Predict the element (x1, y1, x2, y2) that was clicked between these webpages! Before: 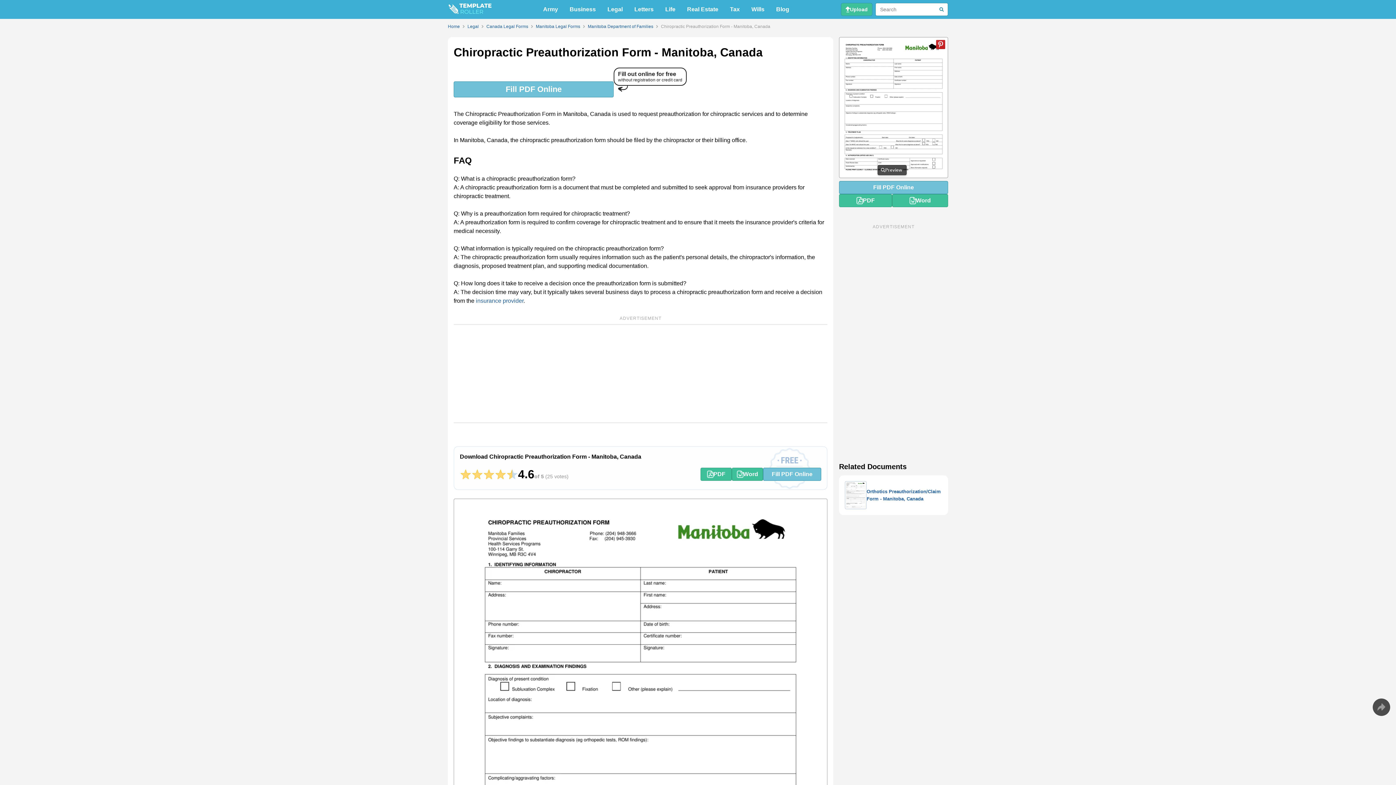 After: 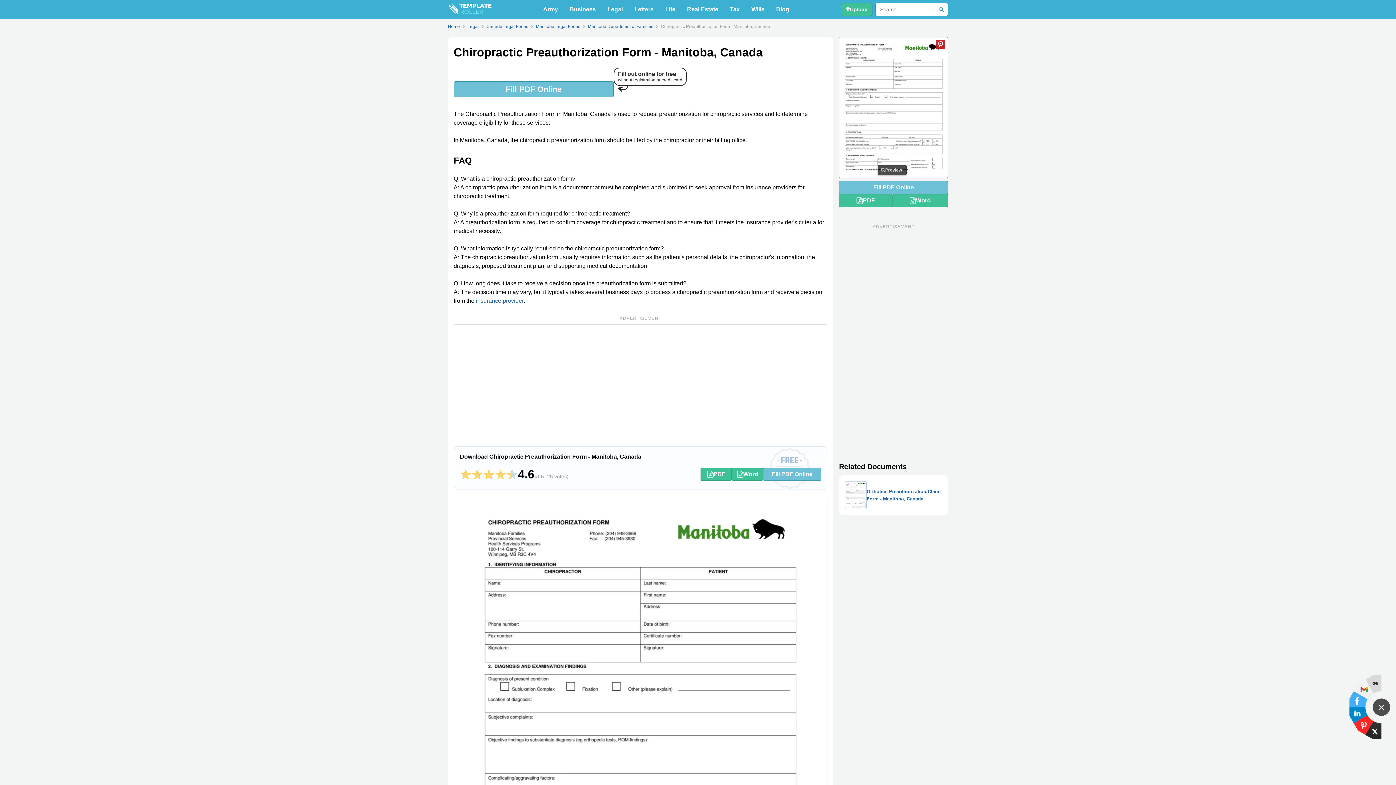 Action: bbox: (1373, 698, 1390, 716)